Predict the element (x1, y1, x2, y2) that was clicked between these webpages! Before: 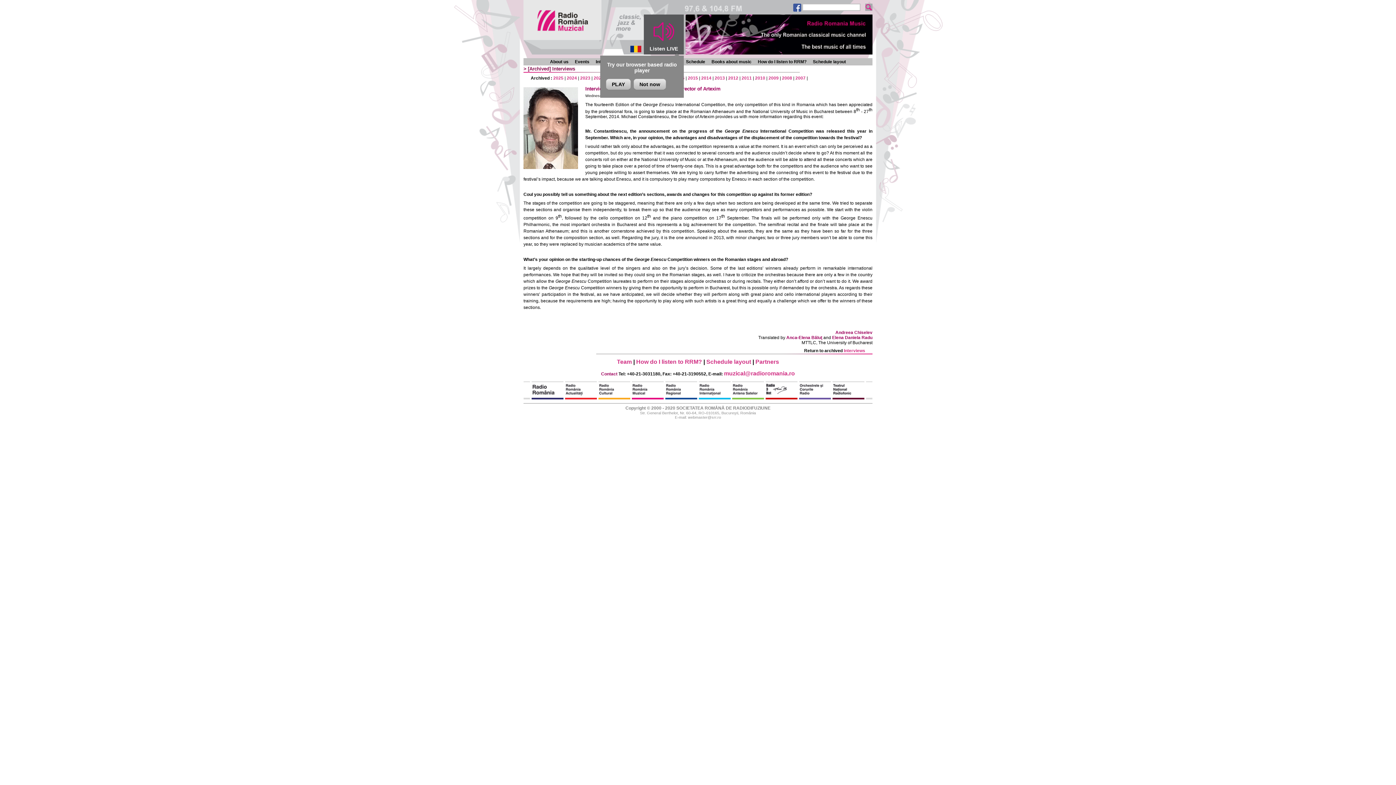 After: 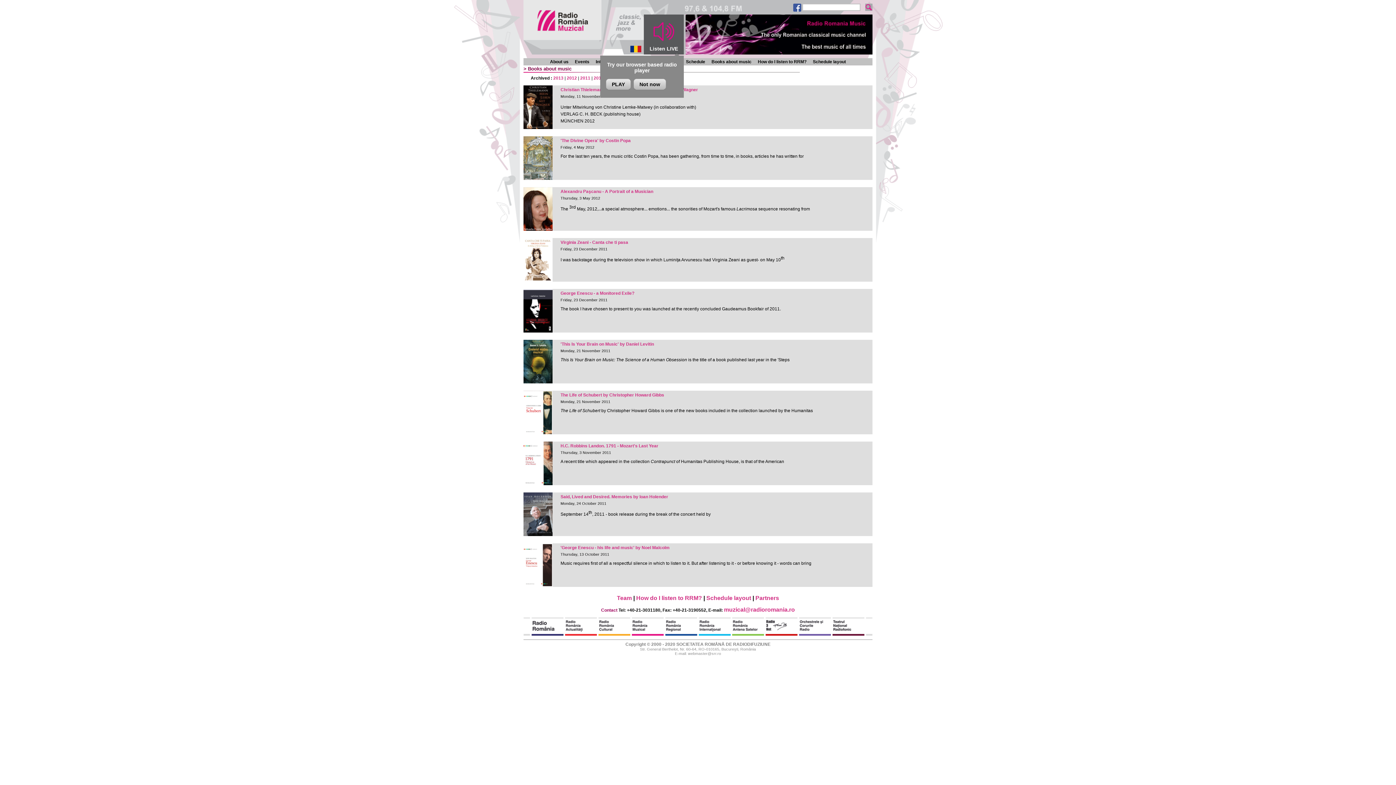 Action: bbox: (711, 59, 751, 64) label: Books about music